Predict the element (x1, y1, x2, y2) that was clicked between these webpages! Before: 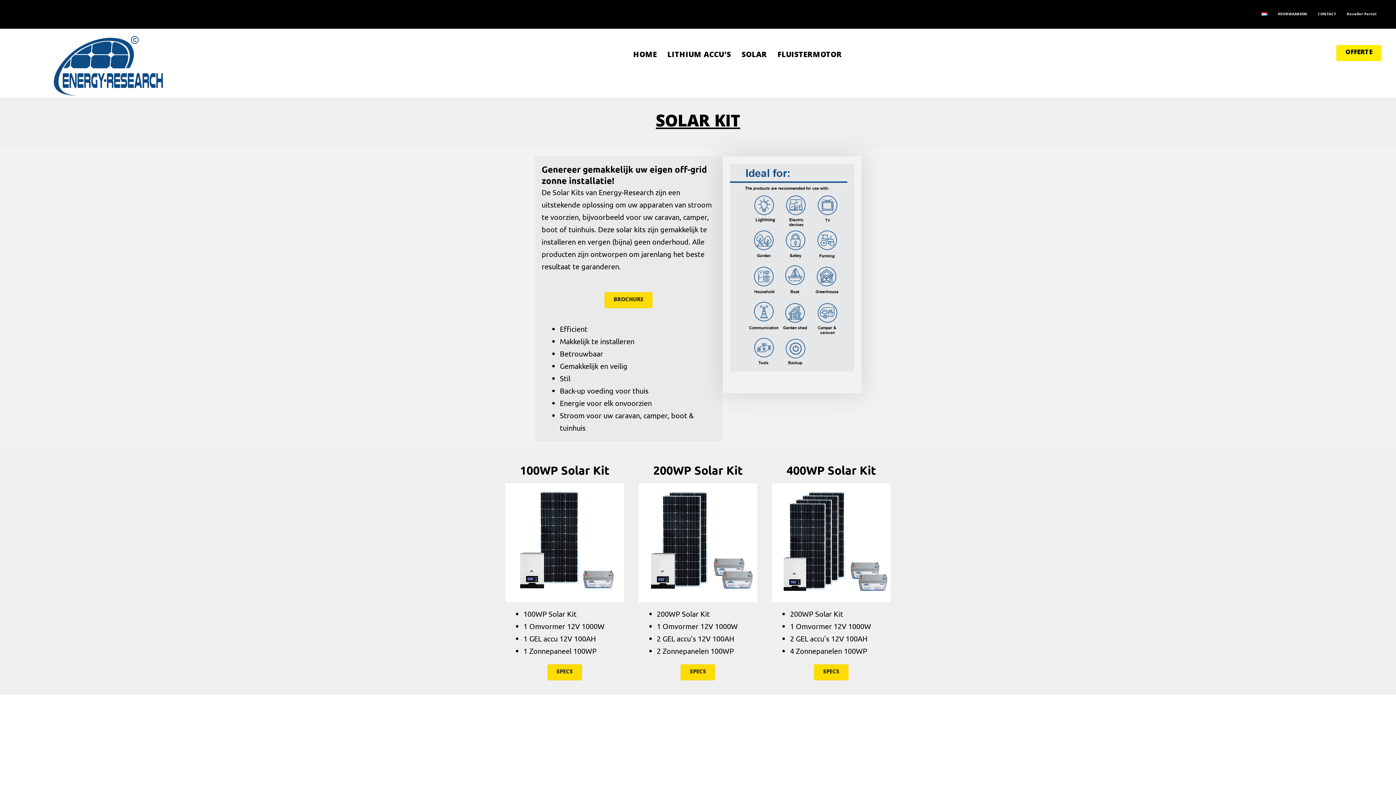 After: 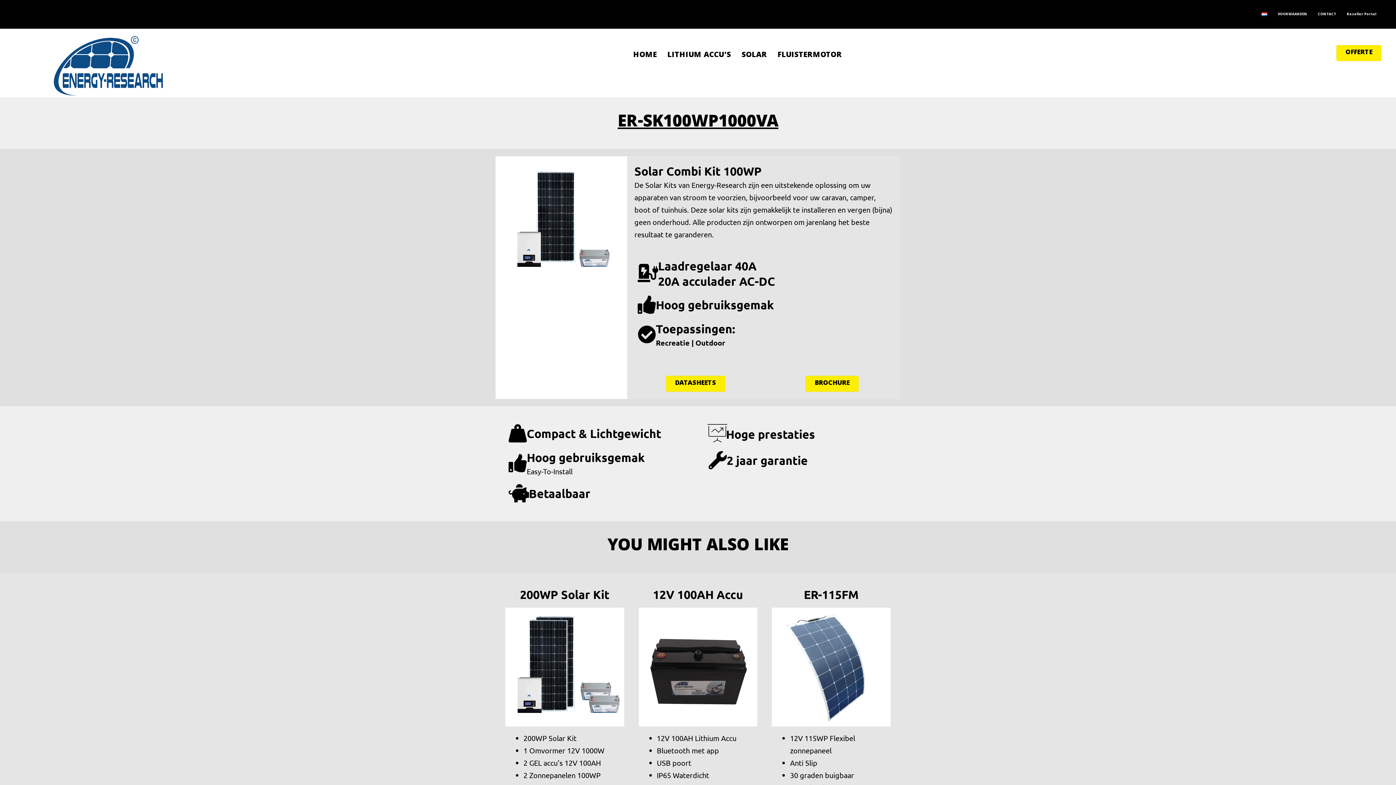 Action: label: 100WP Solar Kit bbox: (520, 463, 609, 477)